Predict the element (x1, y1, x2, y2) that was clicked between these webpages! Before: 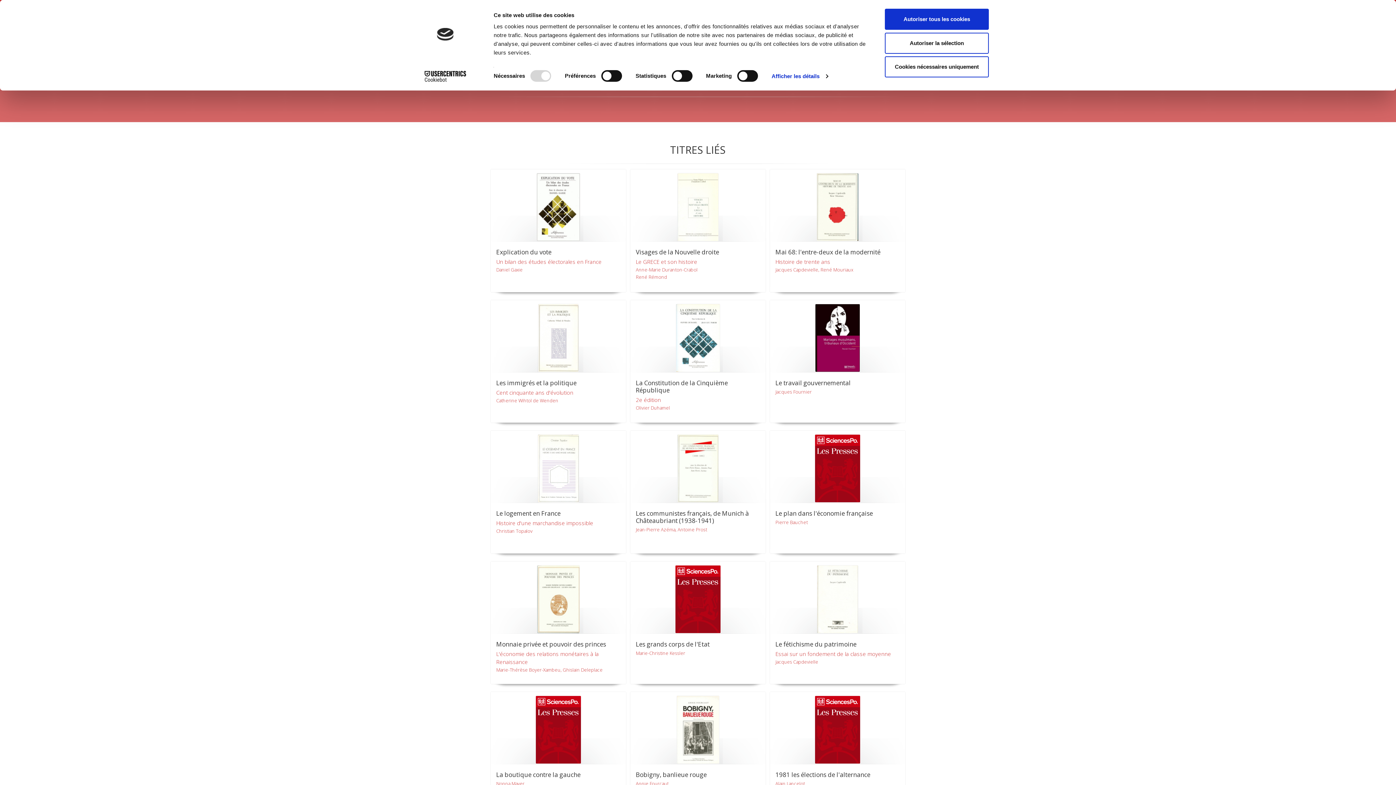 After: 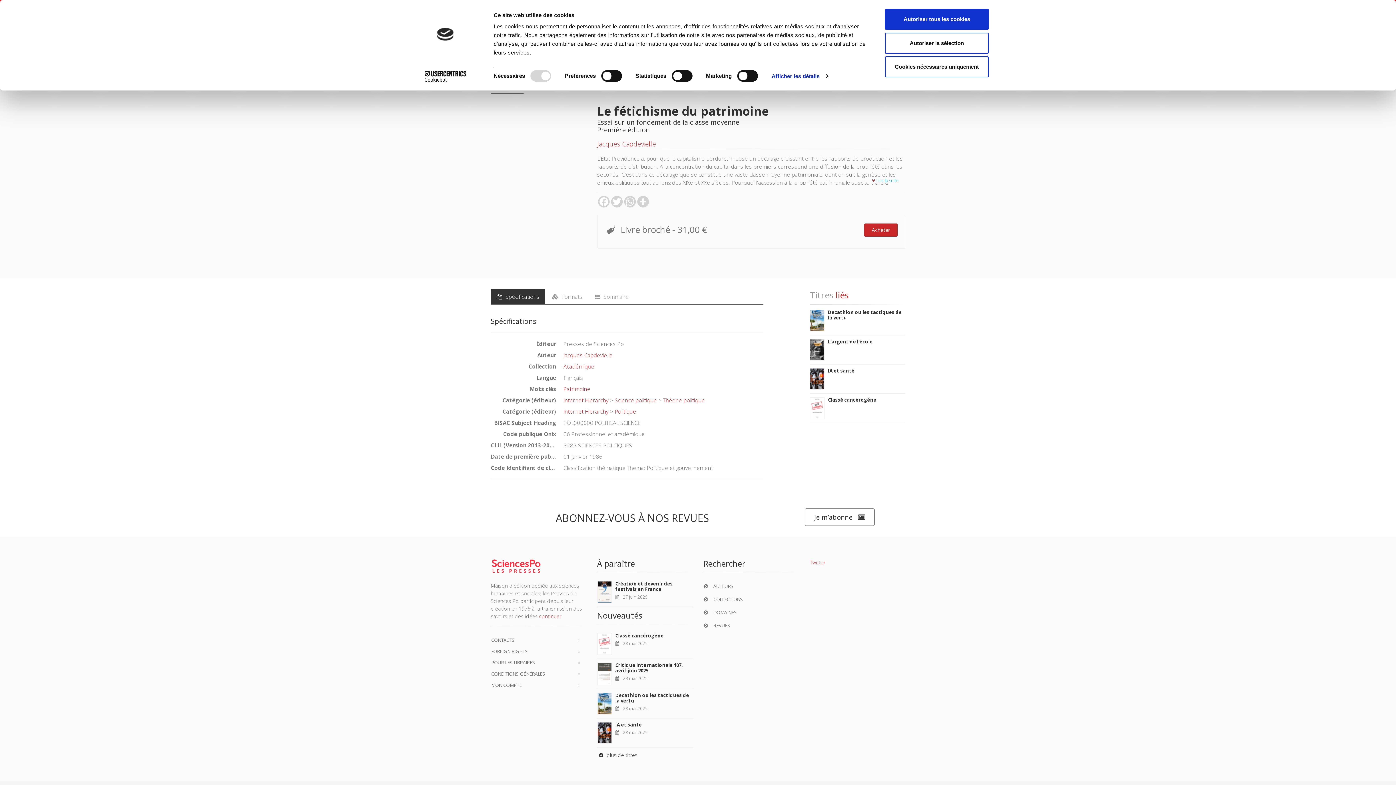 Action: bbox: (769, 561, 905, 684) label: Pourquoi l'accession à la propriété patrimoniale suscite-t-elle un attrait inchangé dans une société où la couverture sociale du risque a mis fin à l'insécurité du lendemain ?

Lire la suite 

Le fétichisme du patrimoine

Essai sur un fondement de la classe moyenne

Jacques Capdevielle